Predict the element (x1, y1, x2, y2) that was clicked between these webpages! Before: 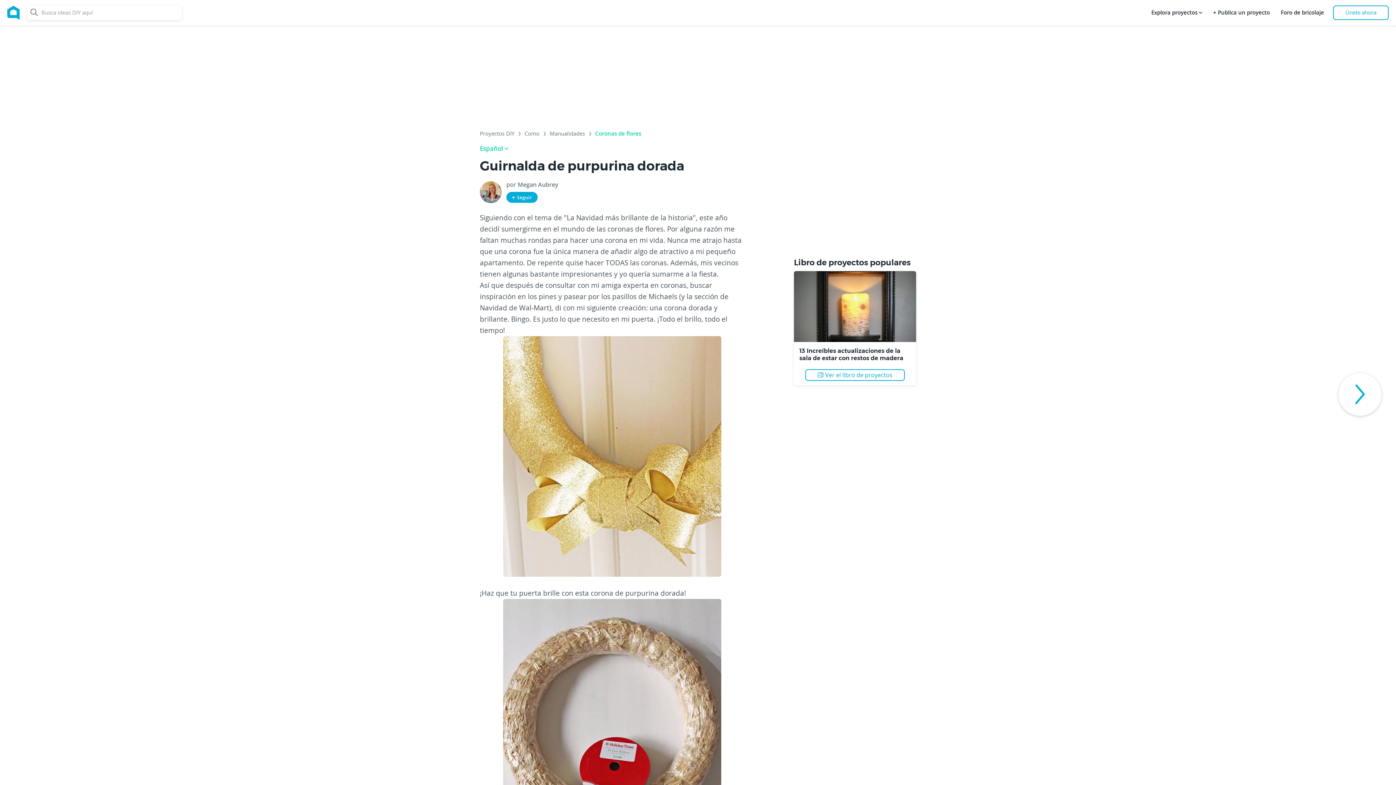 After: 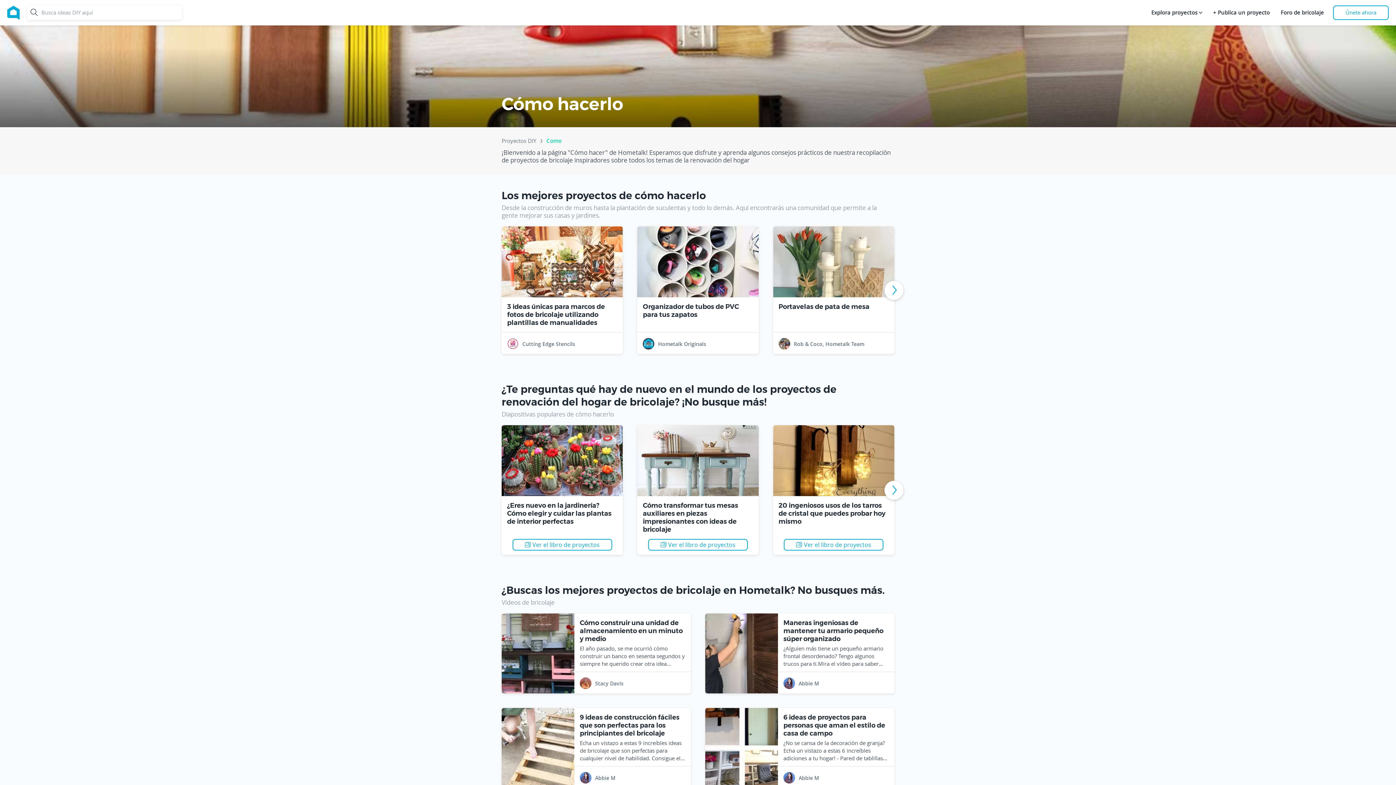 Action: label: Como bbox: (524, 130, 539, 139)